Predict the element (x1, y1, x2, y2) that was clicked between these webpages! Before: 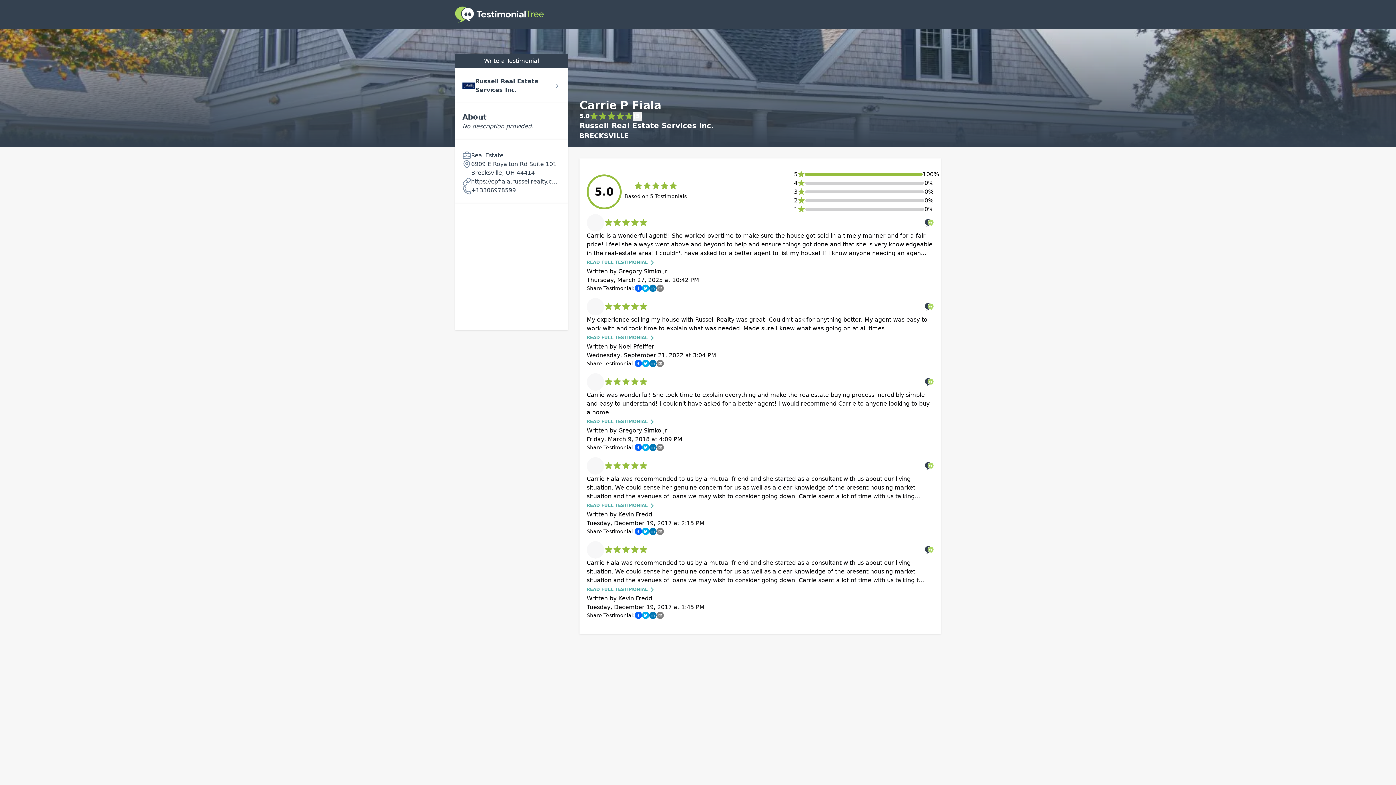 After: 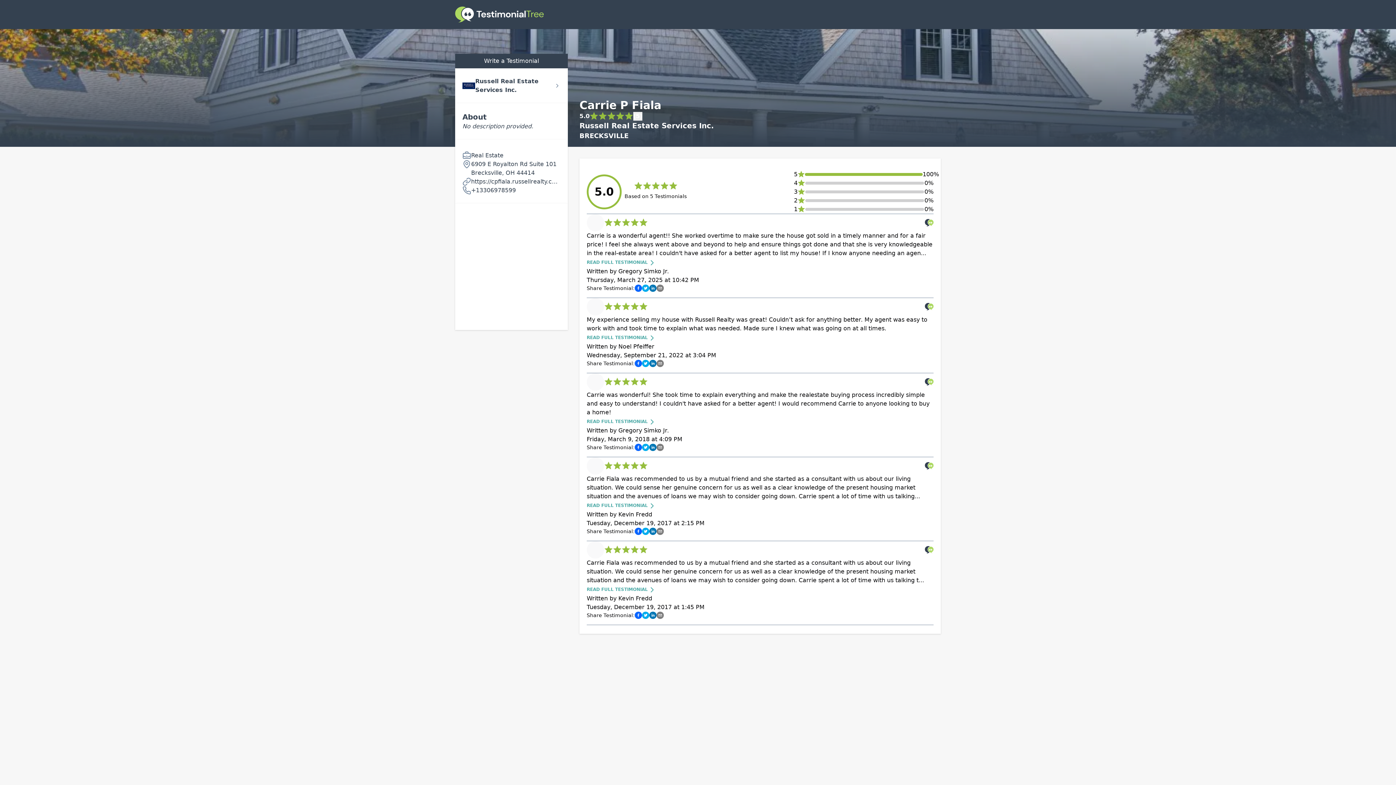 Action: label: Carrie P Fiala bbox: (579, 98, 661, 112)